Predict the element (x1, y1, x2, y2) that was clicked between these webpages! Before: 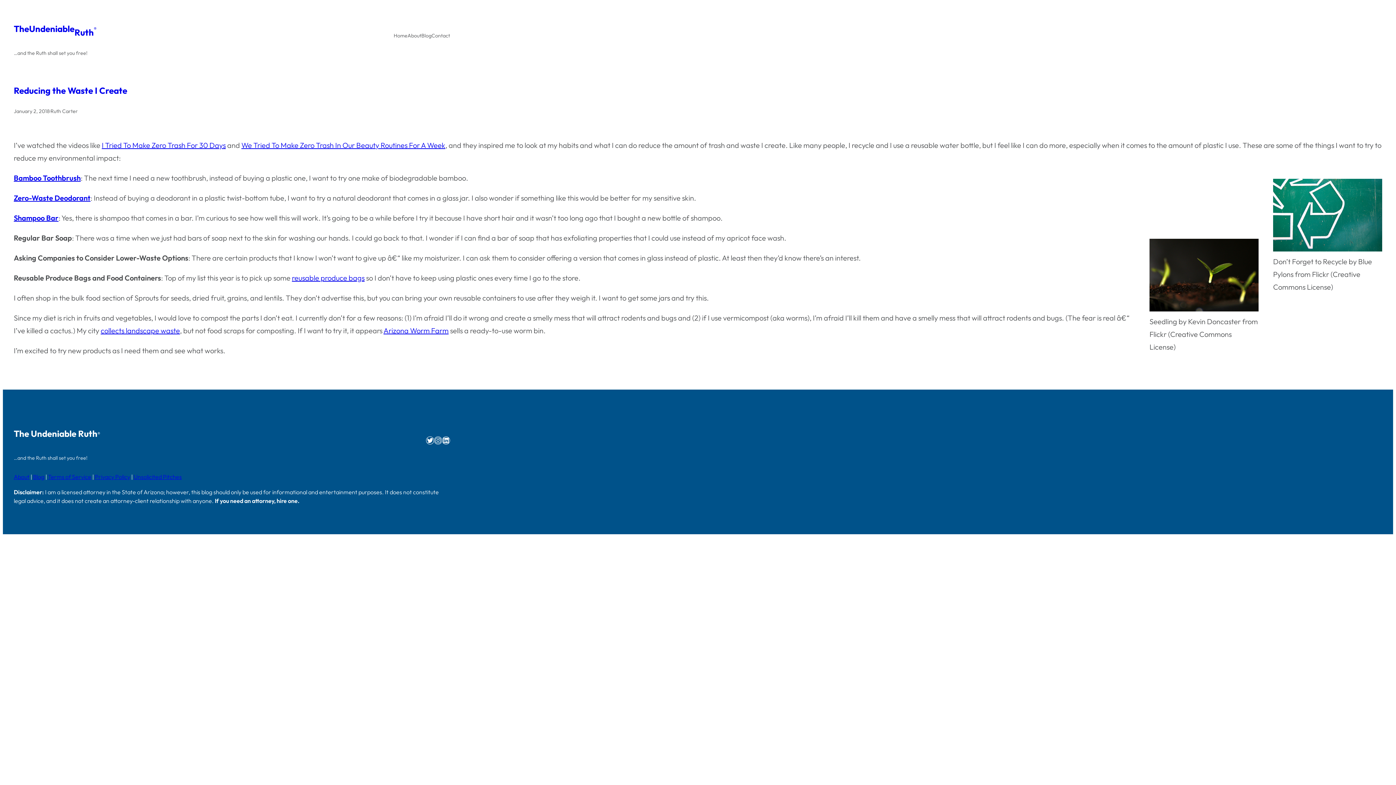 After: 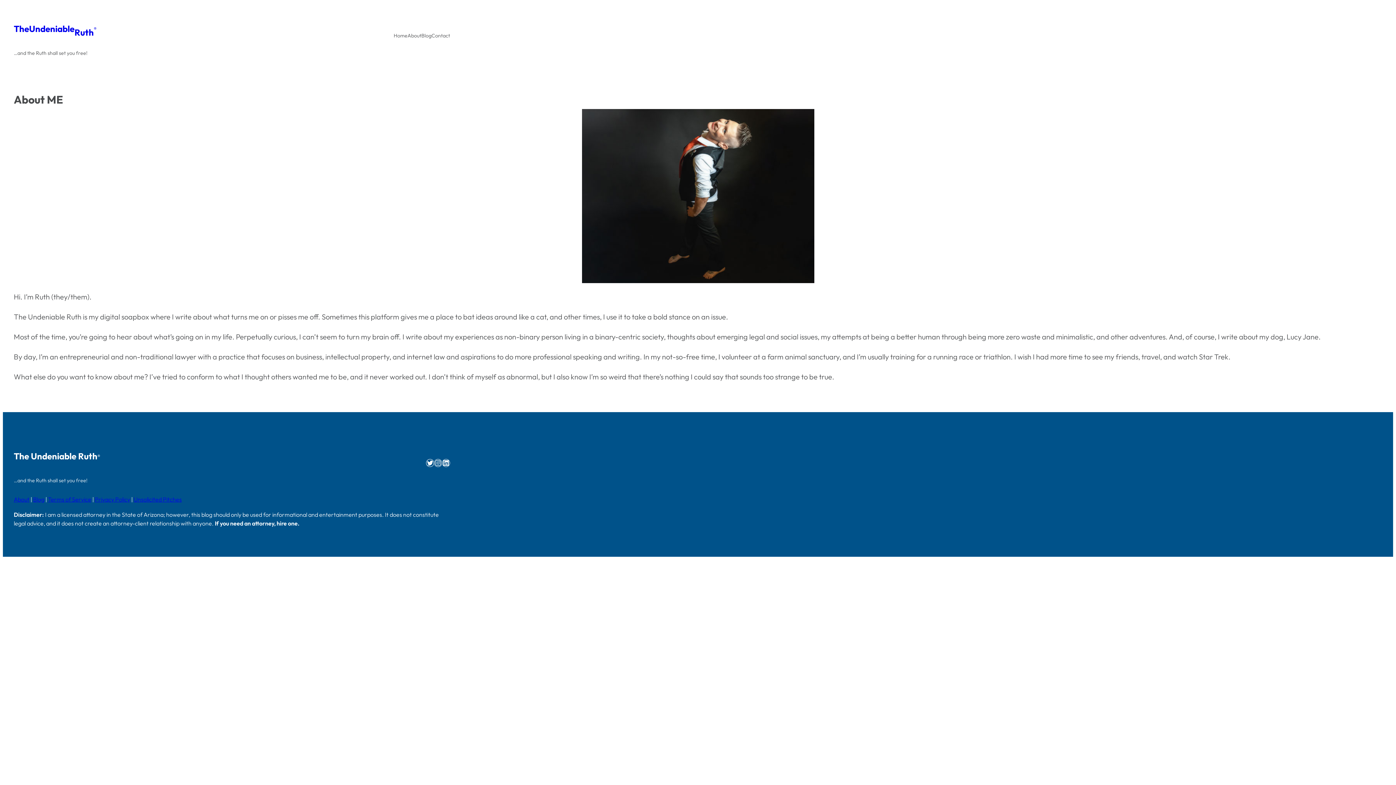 Action: bbox: (407, 31, 421, 39) label: About